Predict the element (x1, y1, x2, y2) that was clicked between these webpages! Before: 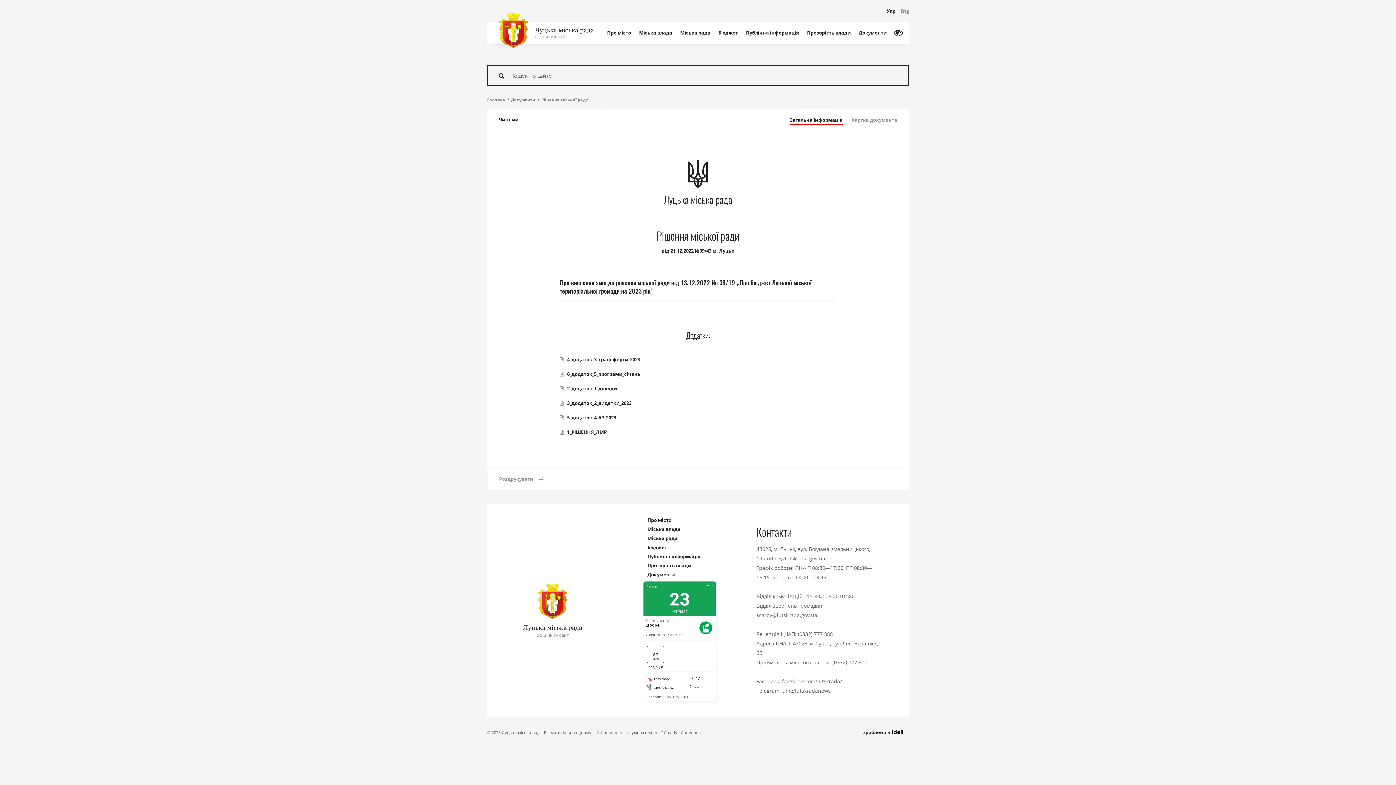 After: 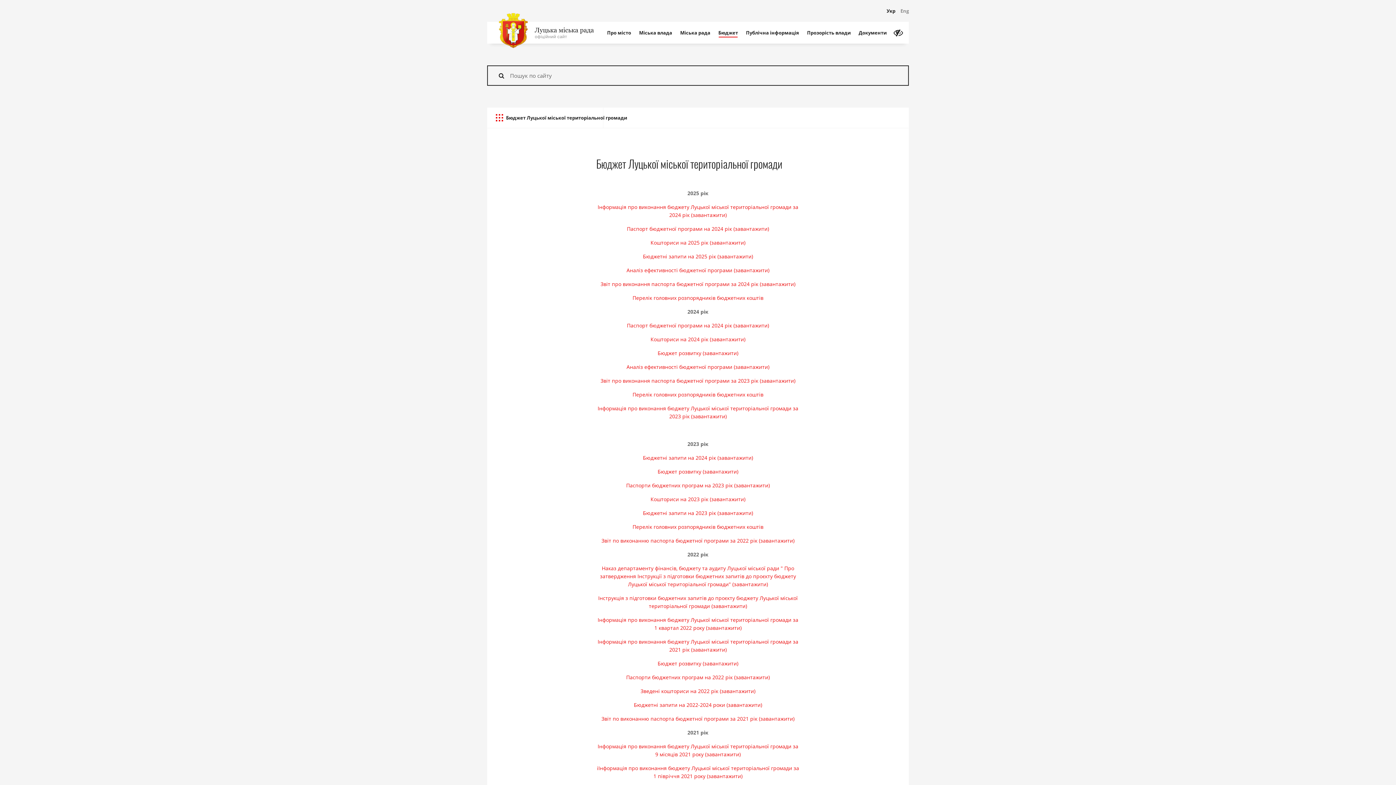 Action: label: Бюджет bbox: (647, 543, 712, 552)